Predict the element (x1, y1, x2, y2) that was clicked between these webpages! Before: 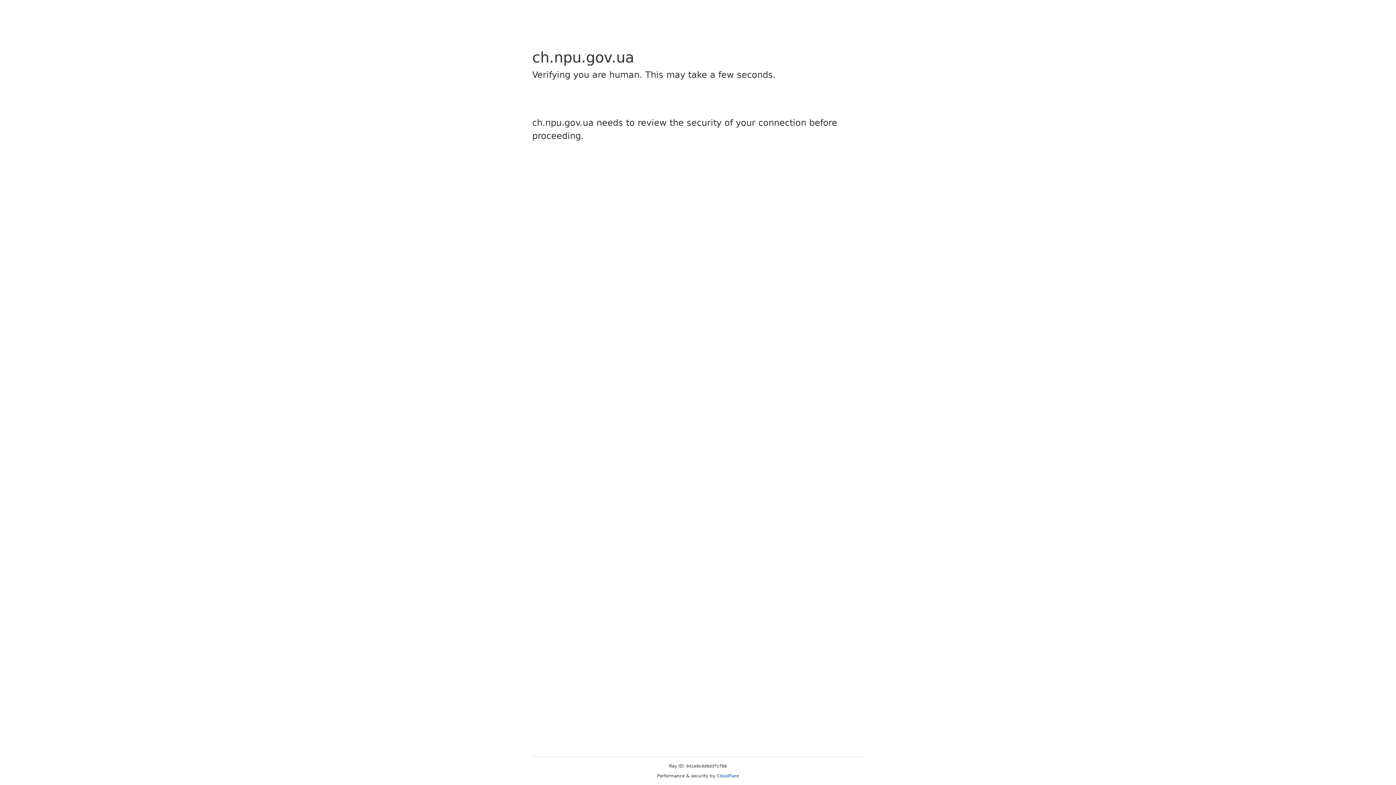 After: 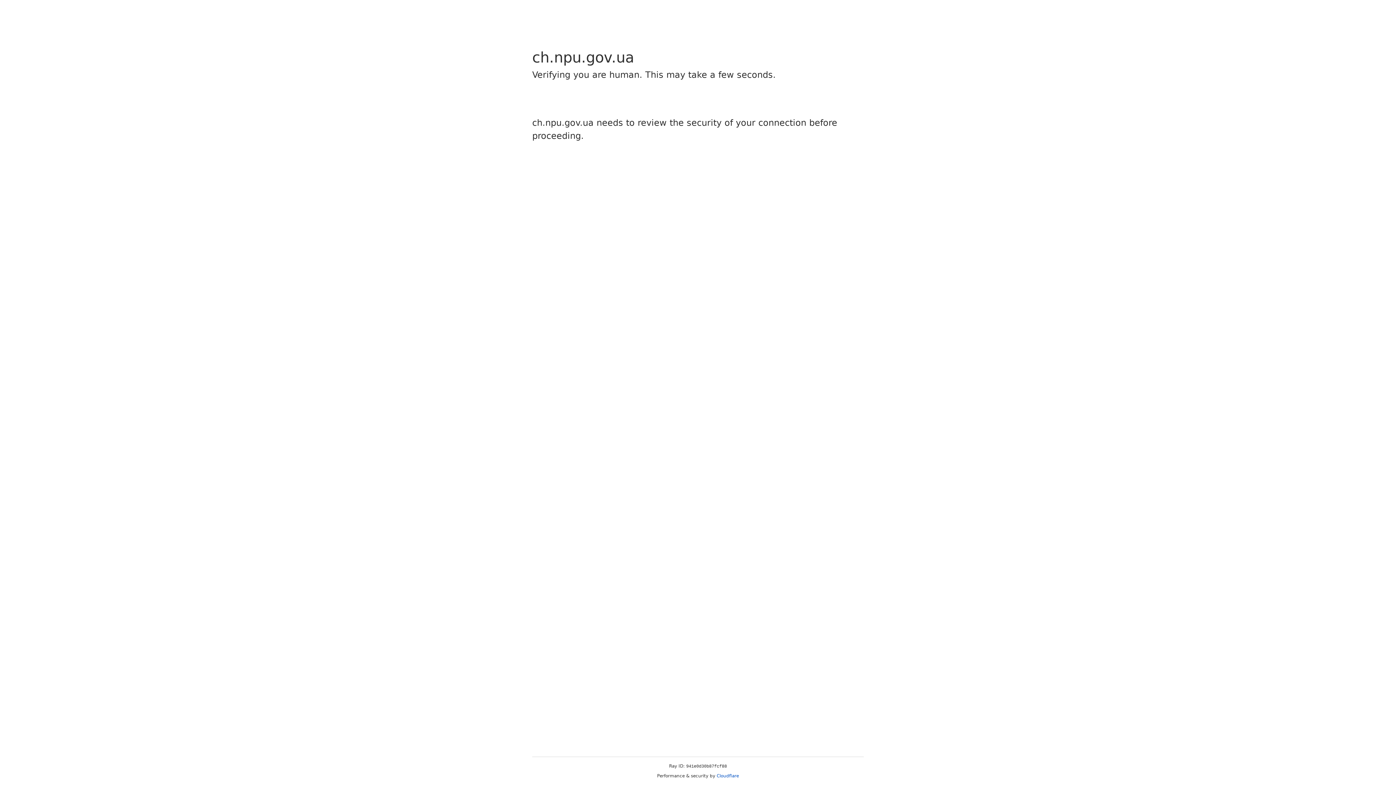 Action: bbox: (716, 773, 739, 778) label: Cloudflare